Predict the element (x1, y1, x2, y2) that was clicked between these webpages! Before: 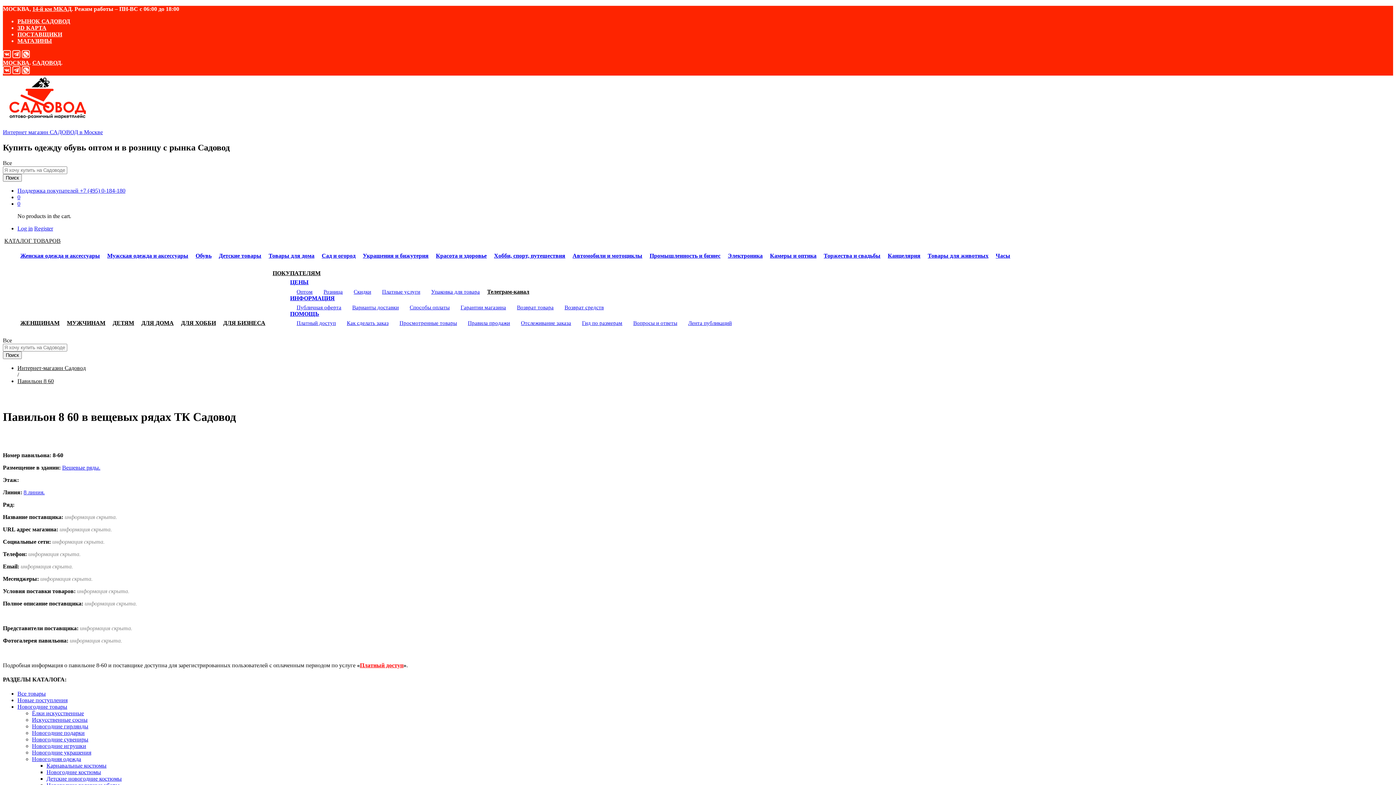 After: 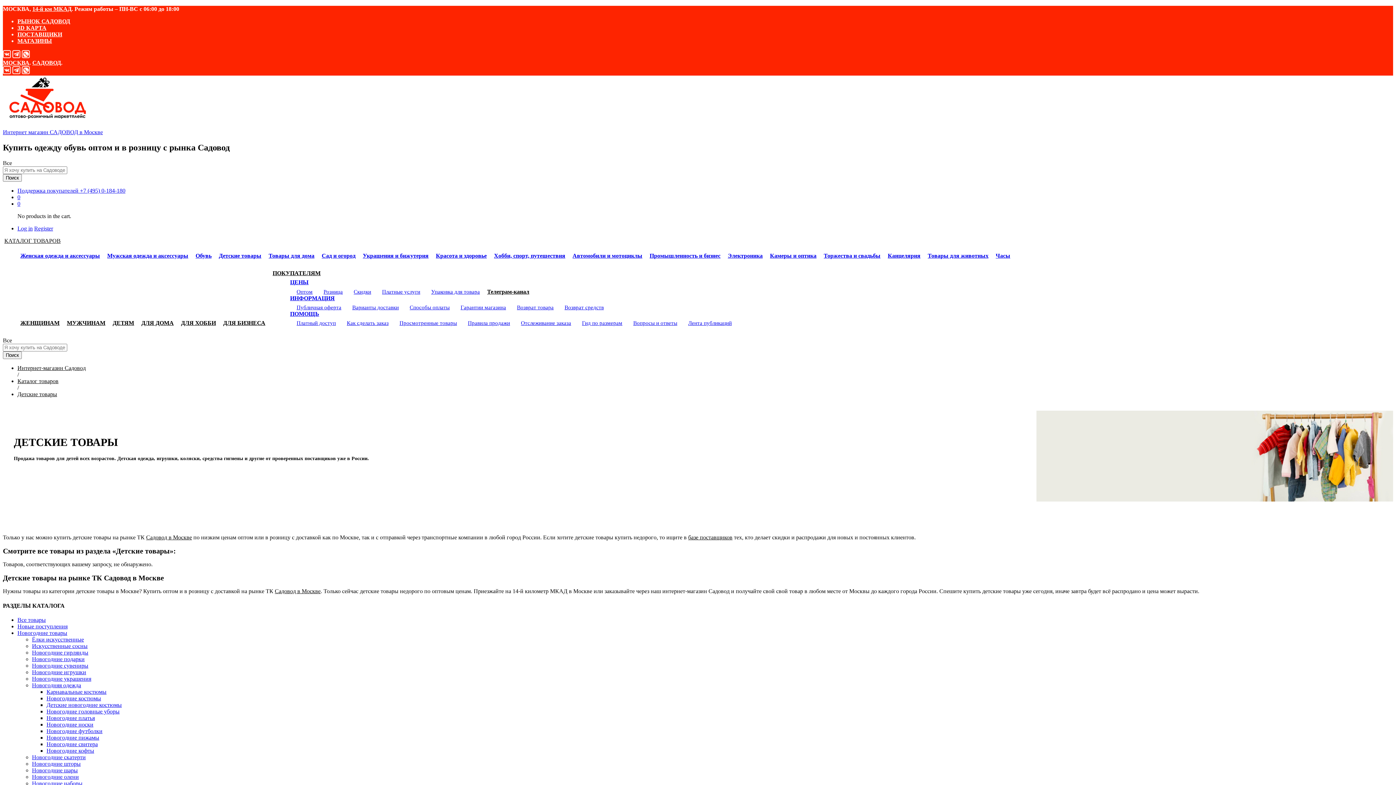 Action: bbox: (218, 252, 261, 258) label: Детские товары